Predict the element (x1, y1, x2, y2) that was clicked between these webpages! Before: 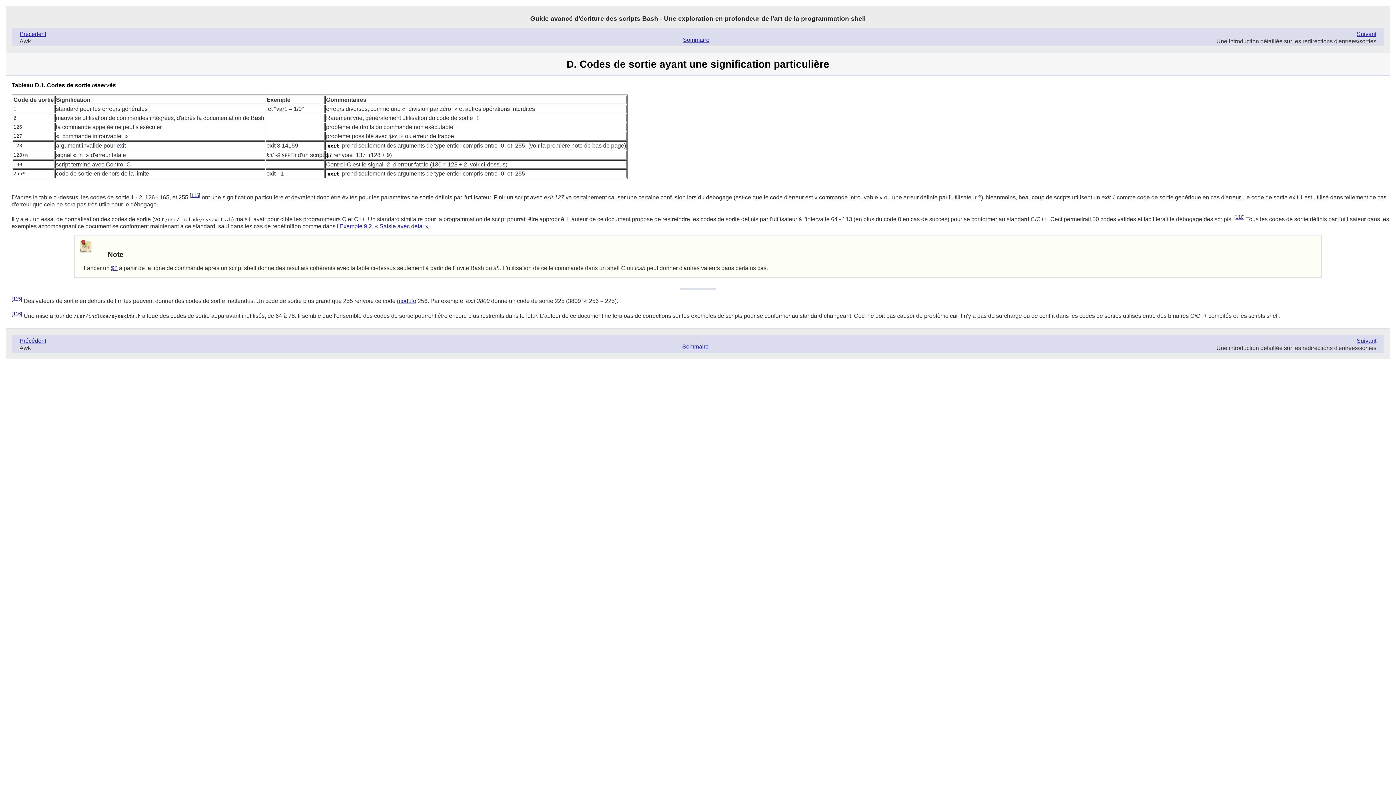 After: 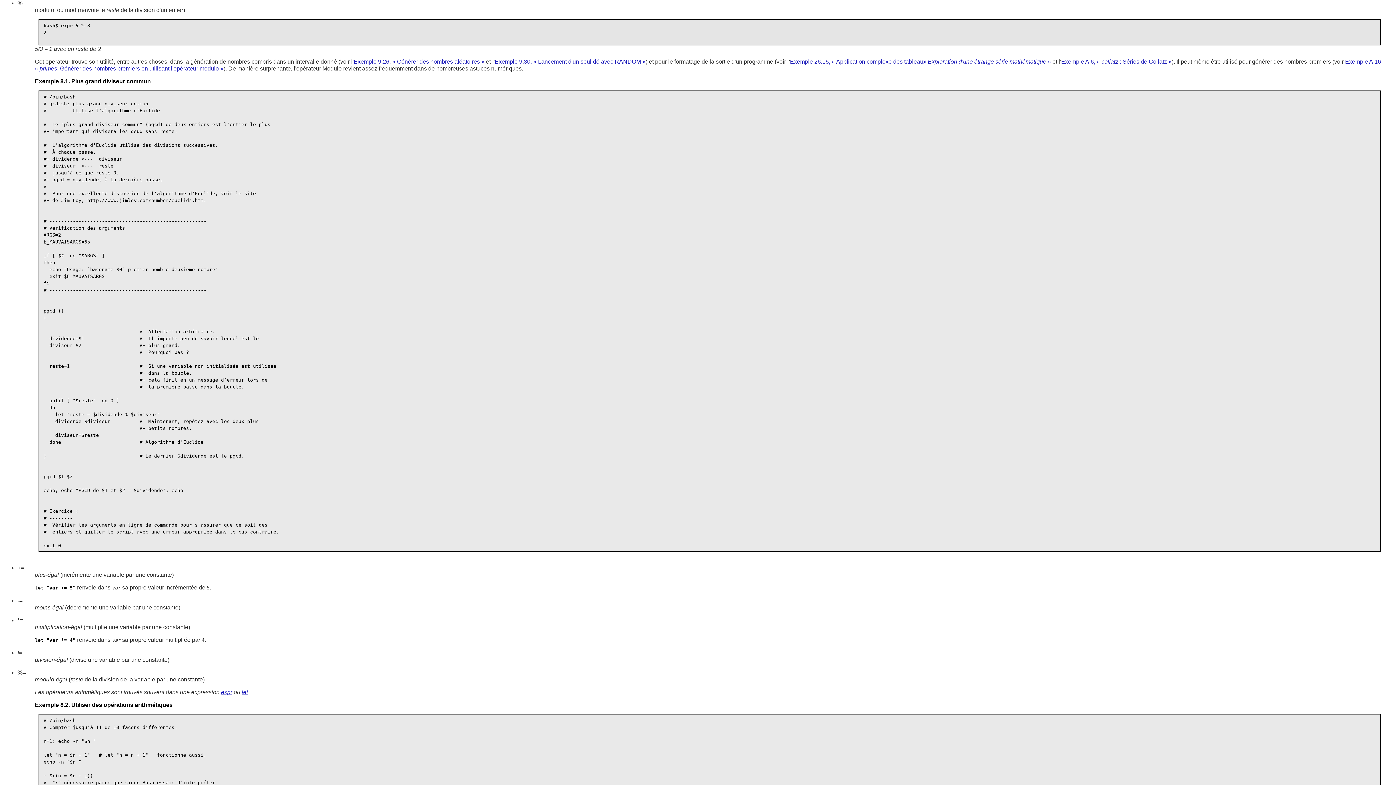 Action: bbox: (397, 298, 416, 304) label: modulo